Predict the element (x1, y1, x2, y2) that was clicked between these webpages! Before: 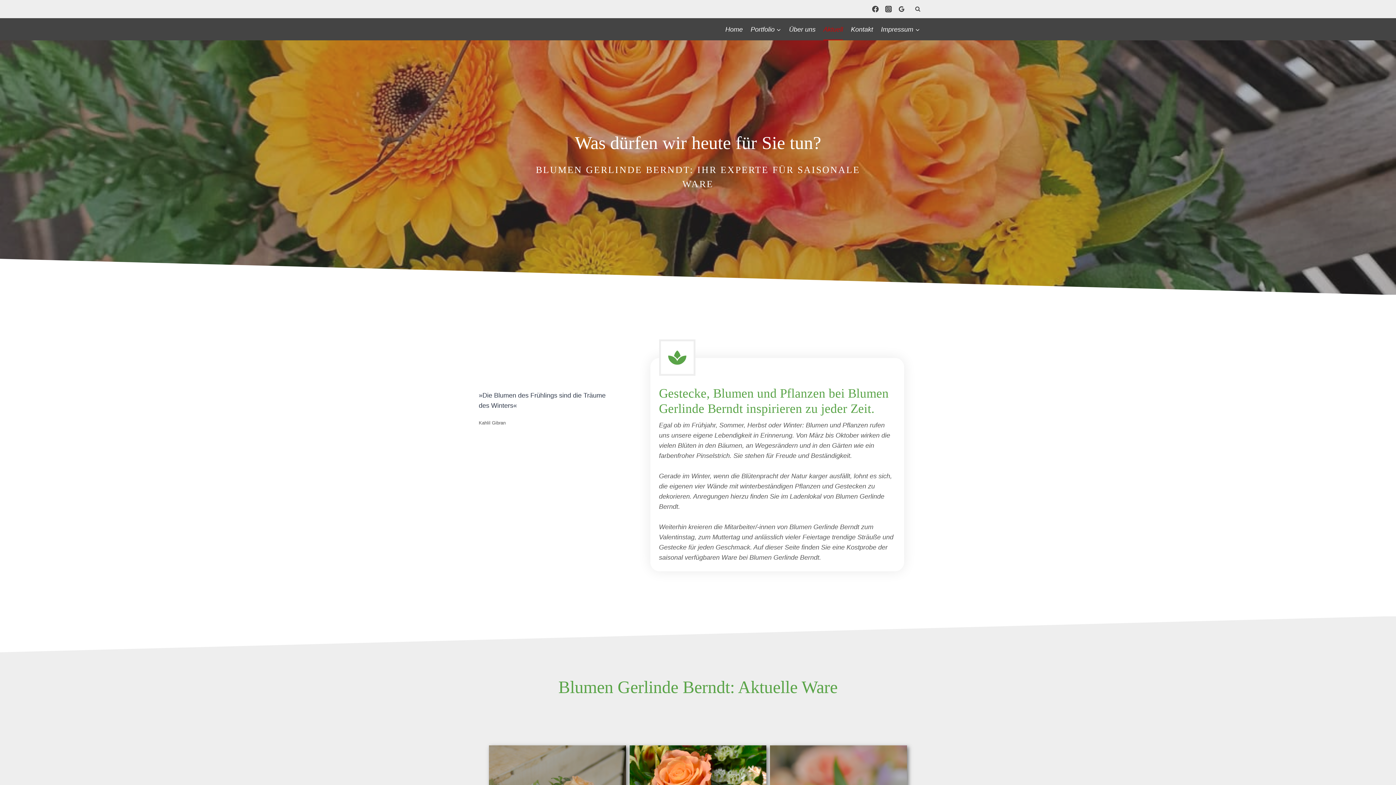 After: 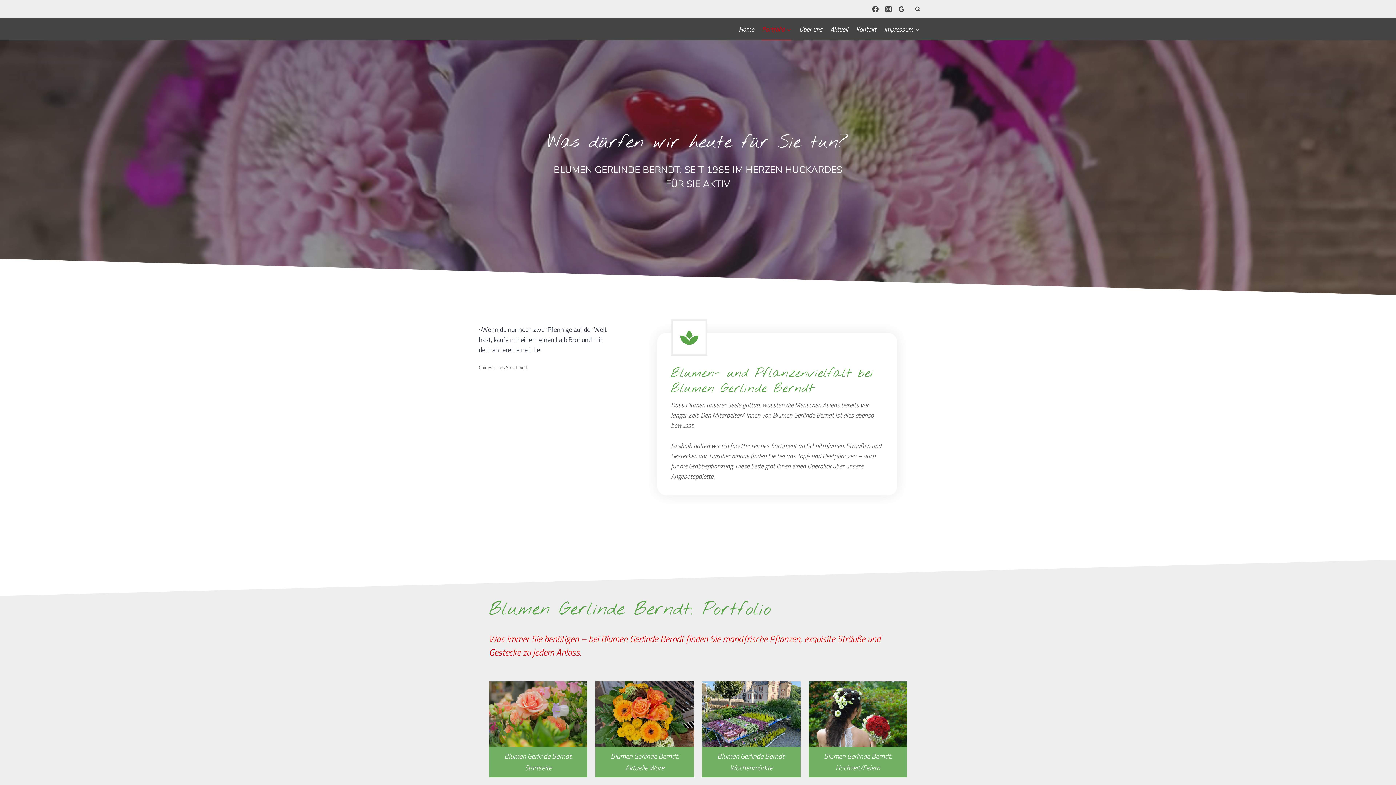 Action: bbox: (746, 18, 785, 40) label: Portfolio